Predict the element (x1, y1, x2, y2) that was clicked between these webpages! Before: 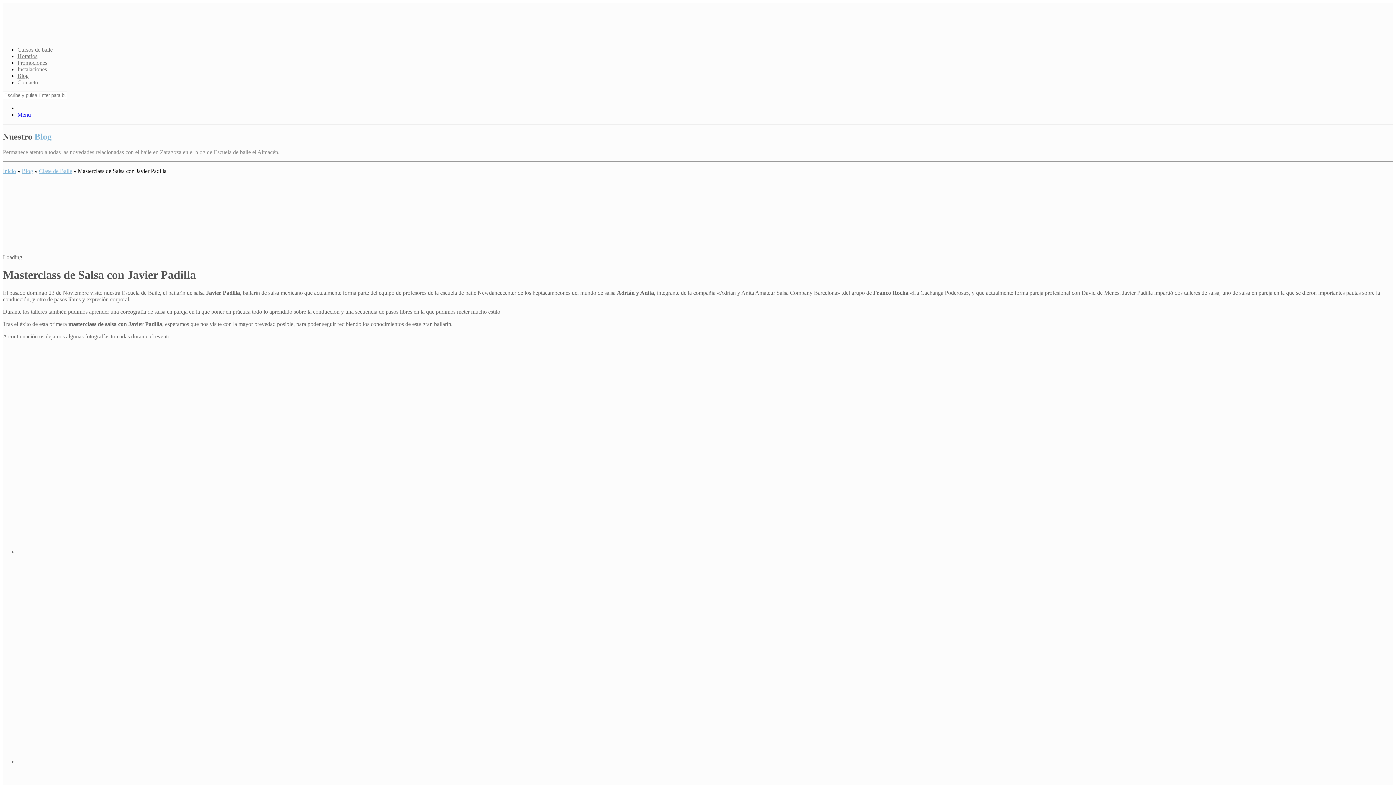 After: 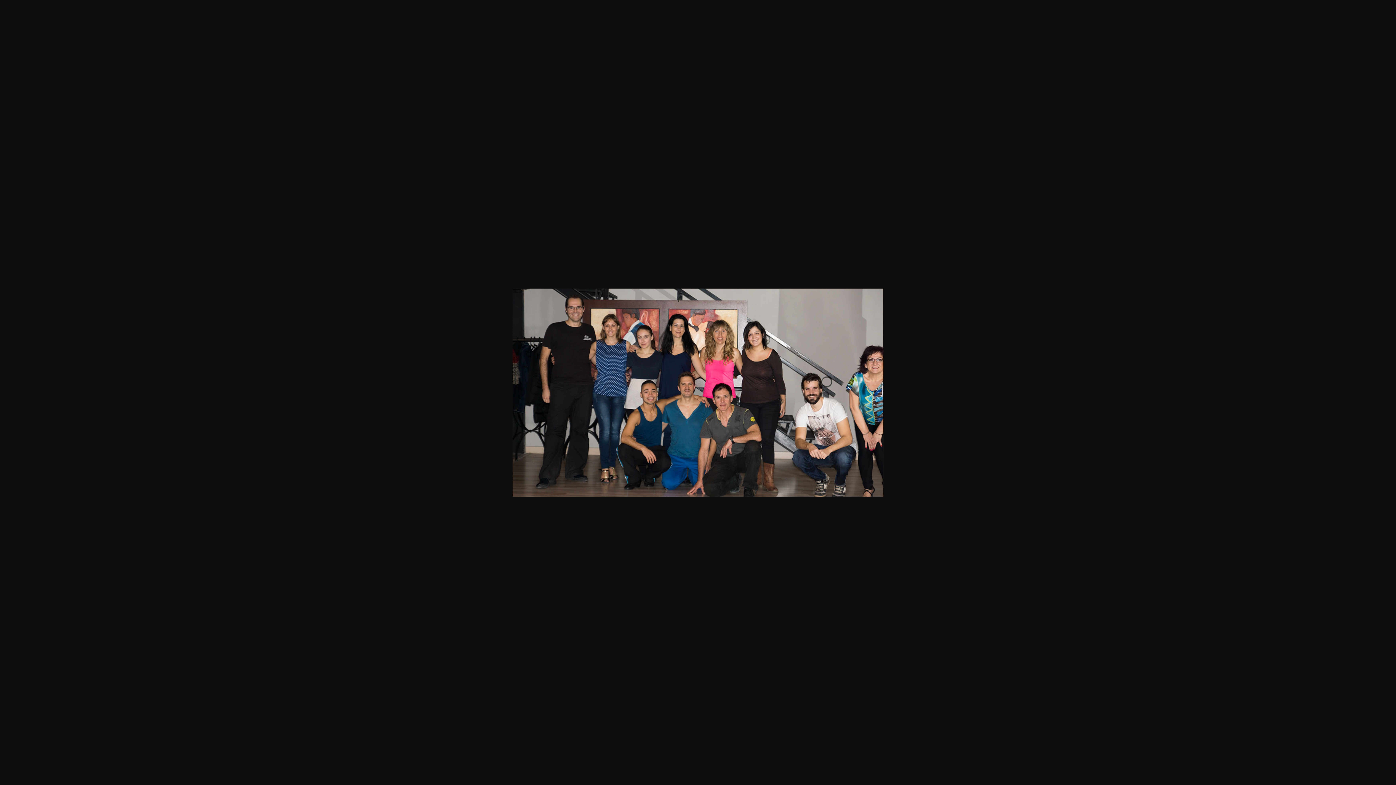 Action: bbox: (17, 758, 388, 764)